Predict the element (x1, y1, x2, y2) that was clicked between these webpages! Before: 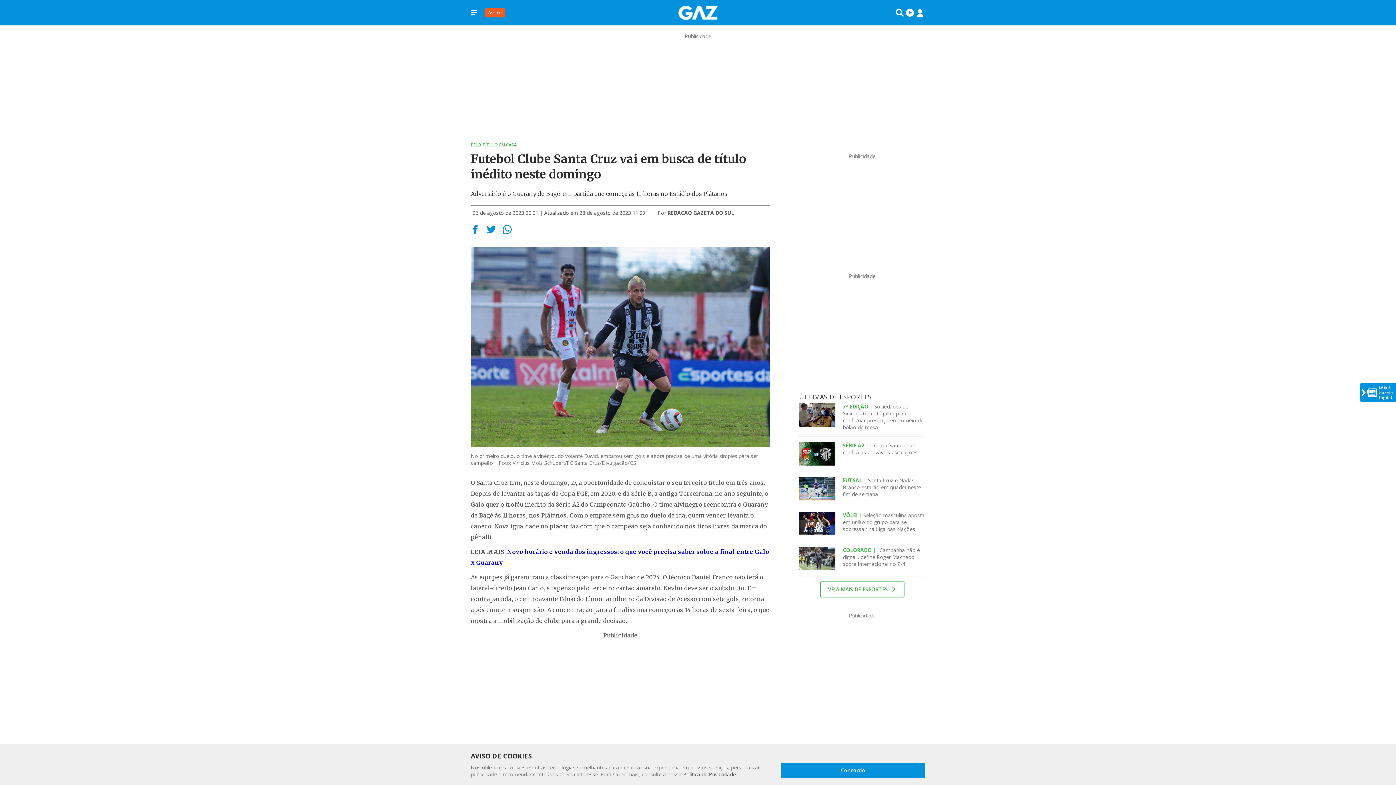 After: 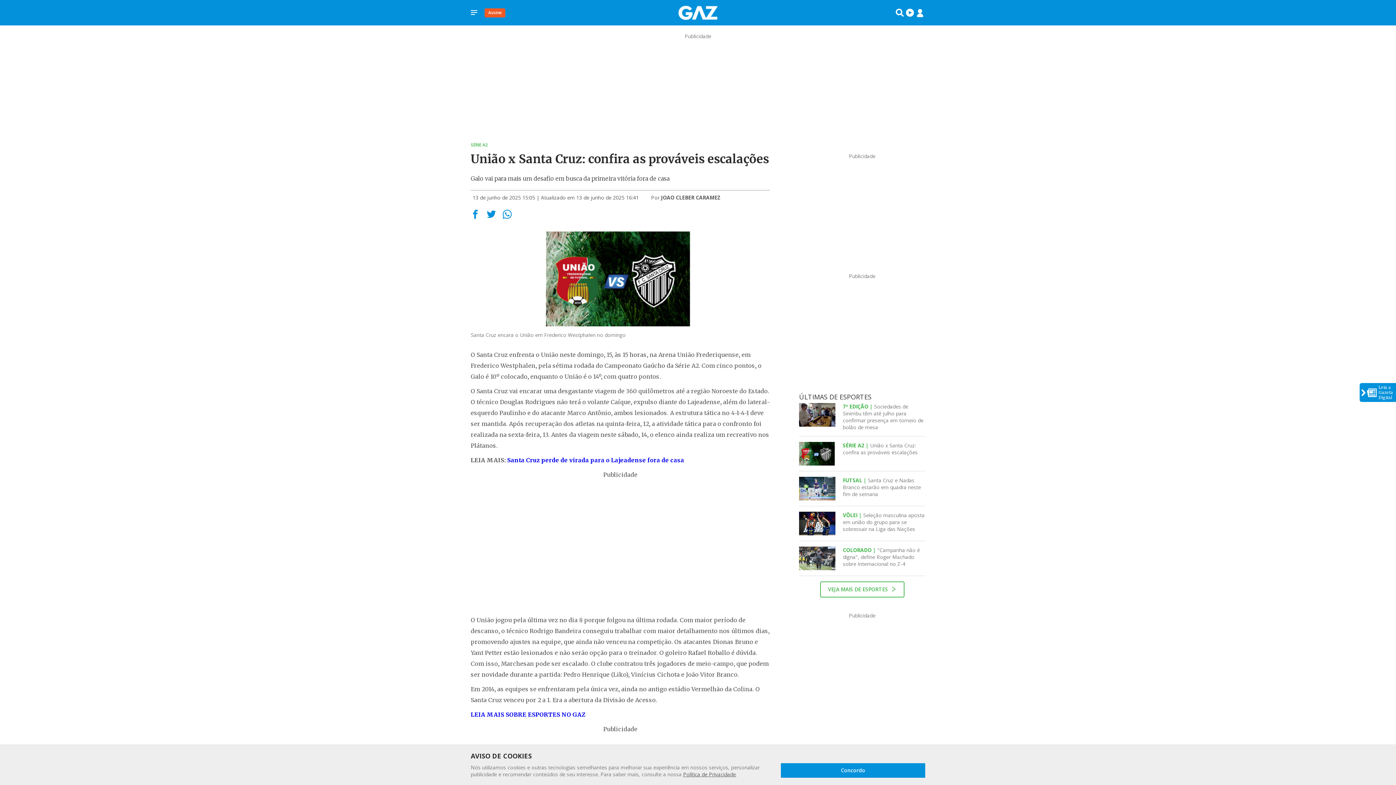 Action: label: SÉRIE A2 | União x Santa Cruz: confira as prováveis escalações bbox: (843, 442, 917, 456)